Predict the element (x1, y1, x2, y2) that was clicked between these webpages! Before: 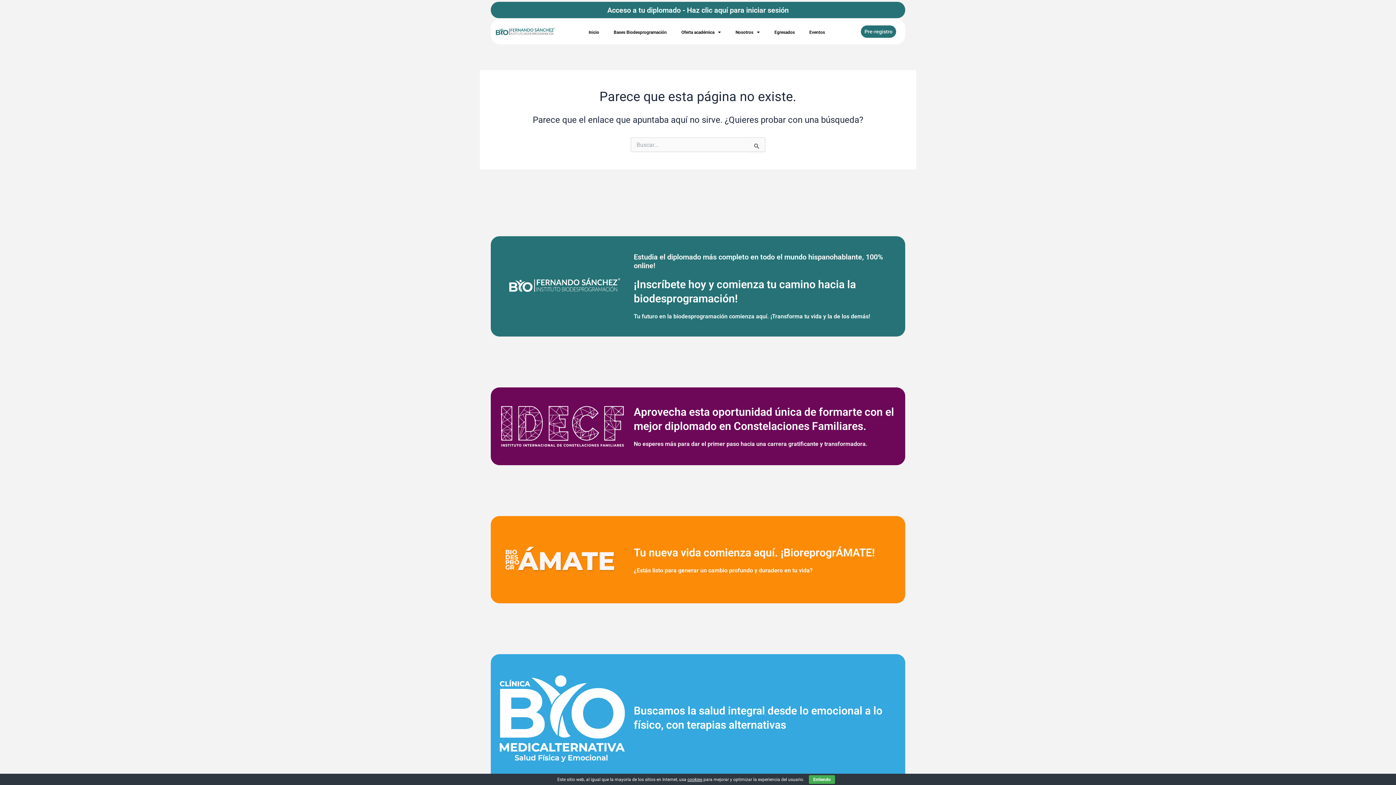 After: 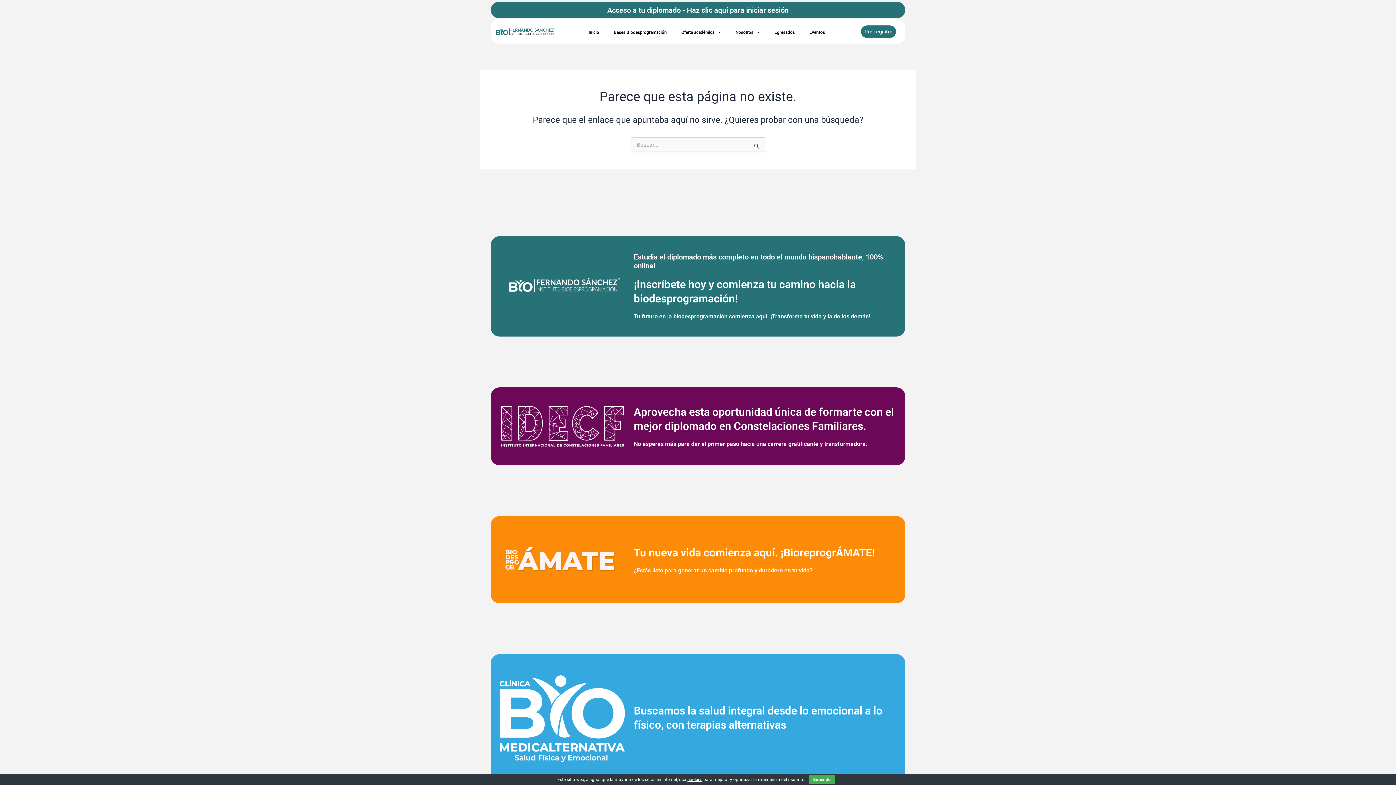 Action: bbox: (687, 777, 702, 782) label: cookies